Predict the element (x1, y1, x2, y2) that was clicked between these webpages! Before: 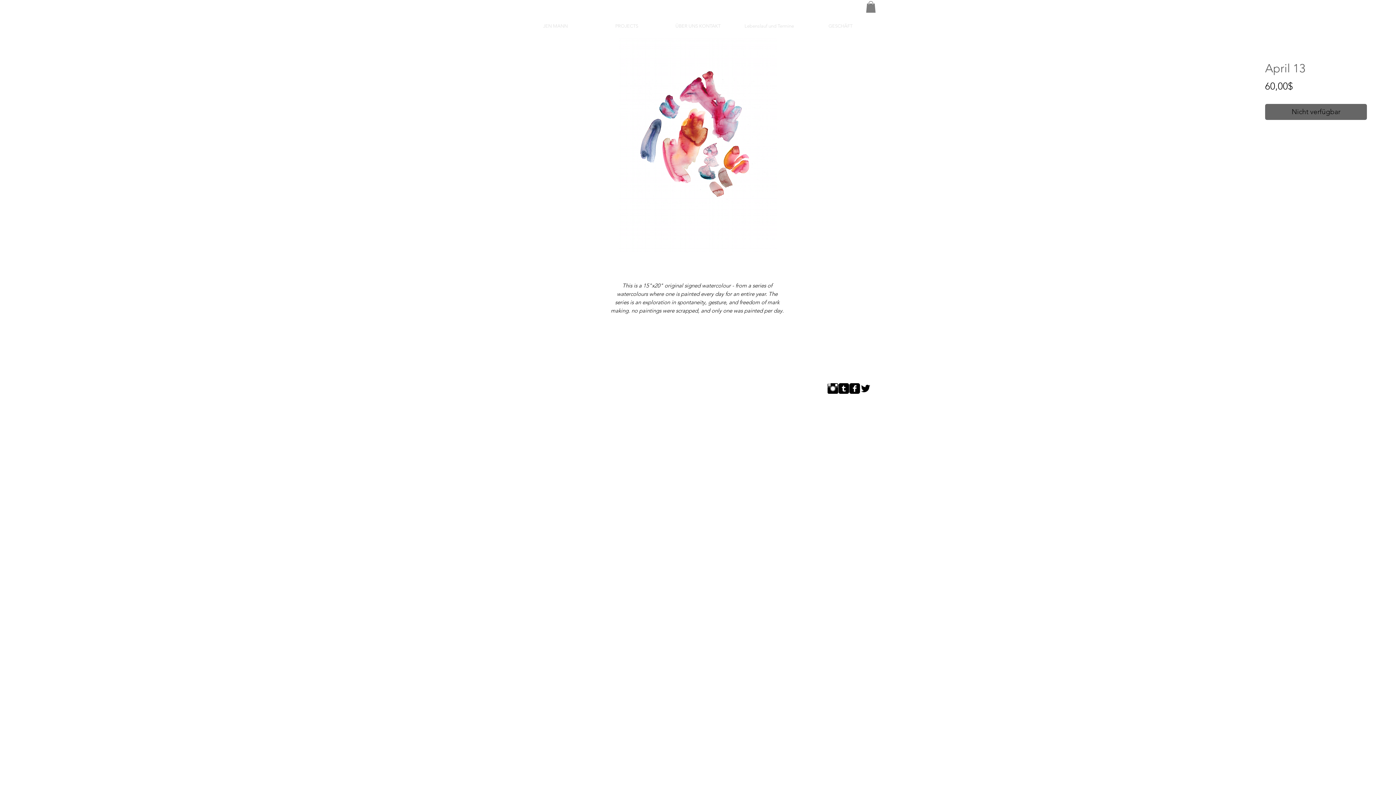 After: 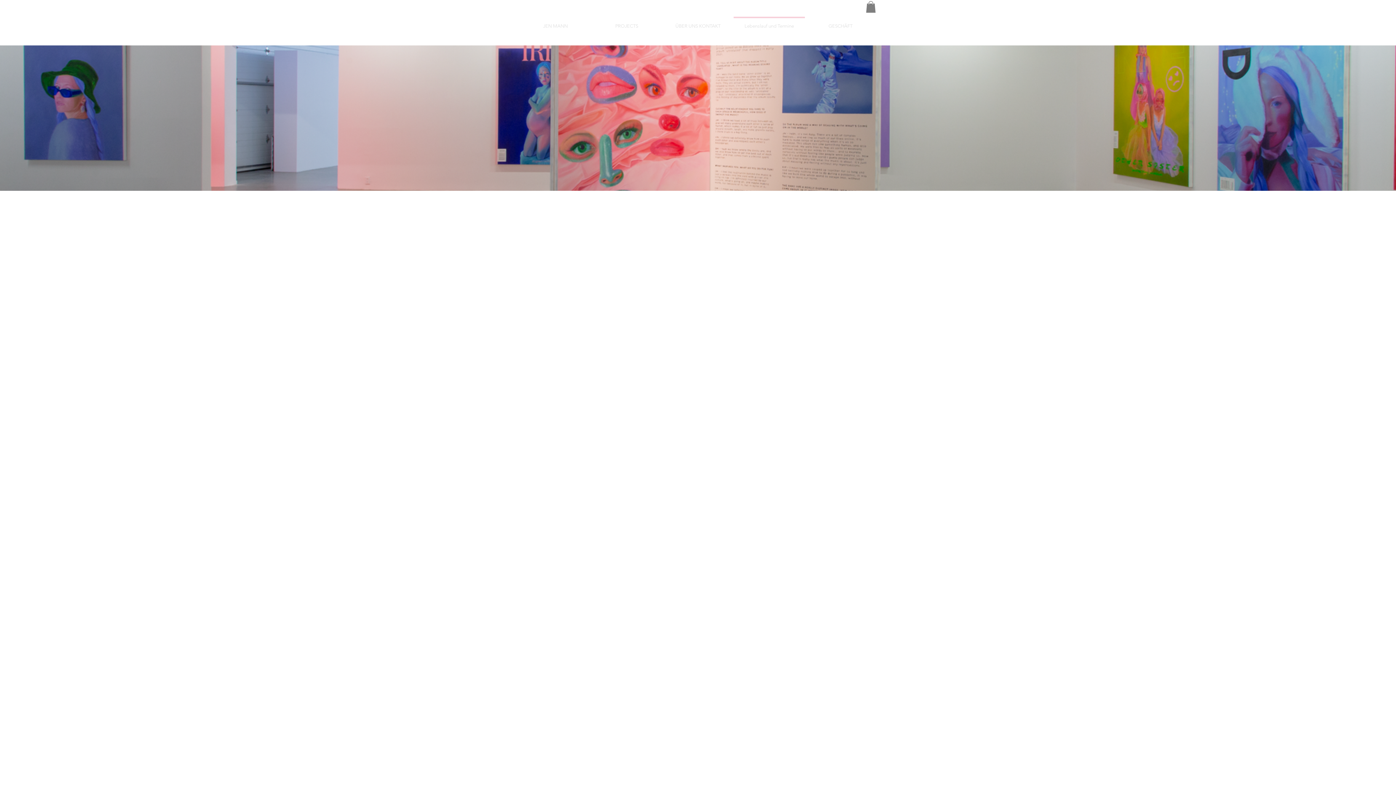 Action: label: Lebenslauf und Termine bbox: (733, 16, 805, 28)